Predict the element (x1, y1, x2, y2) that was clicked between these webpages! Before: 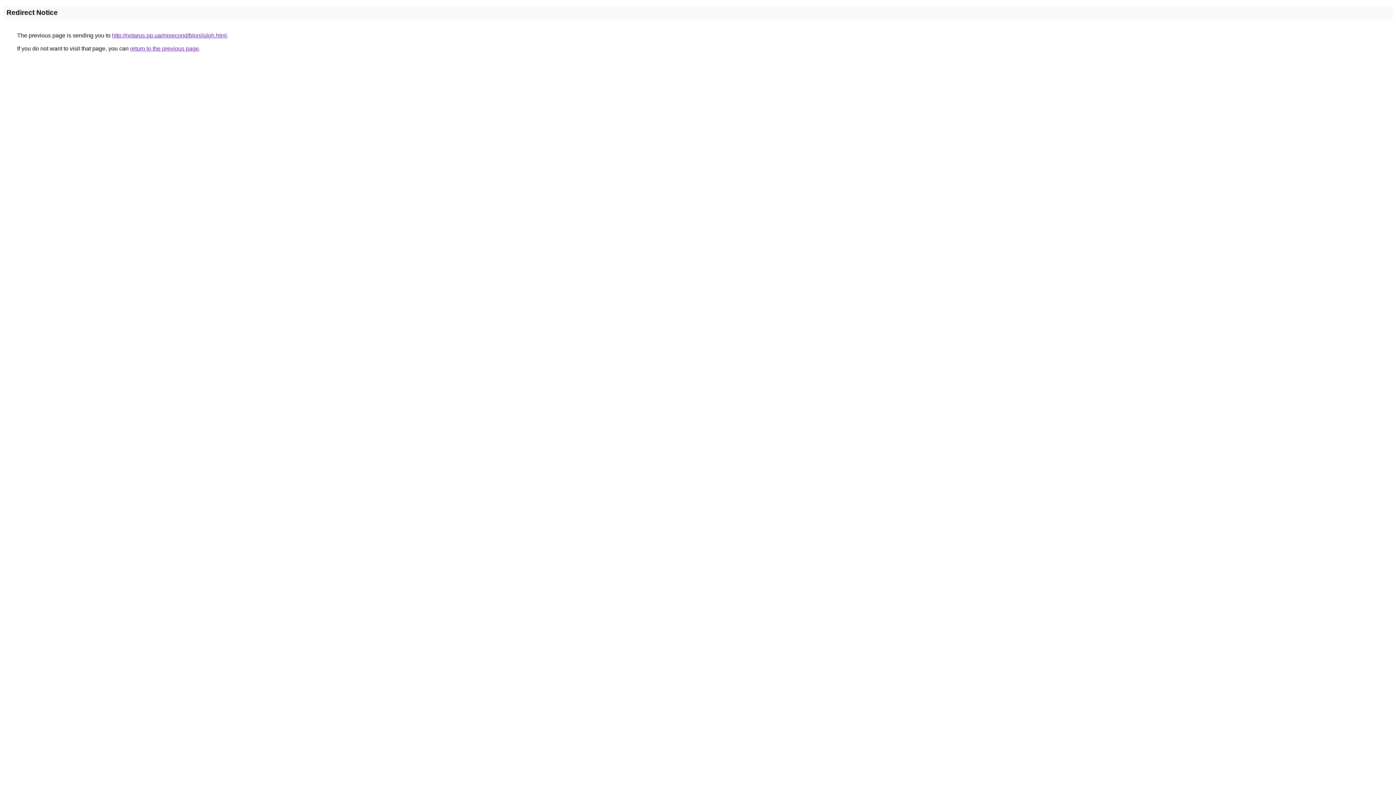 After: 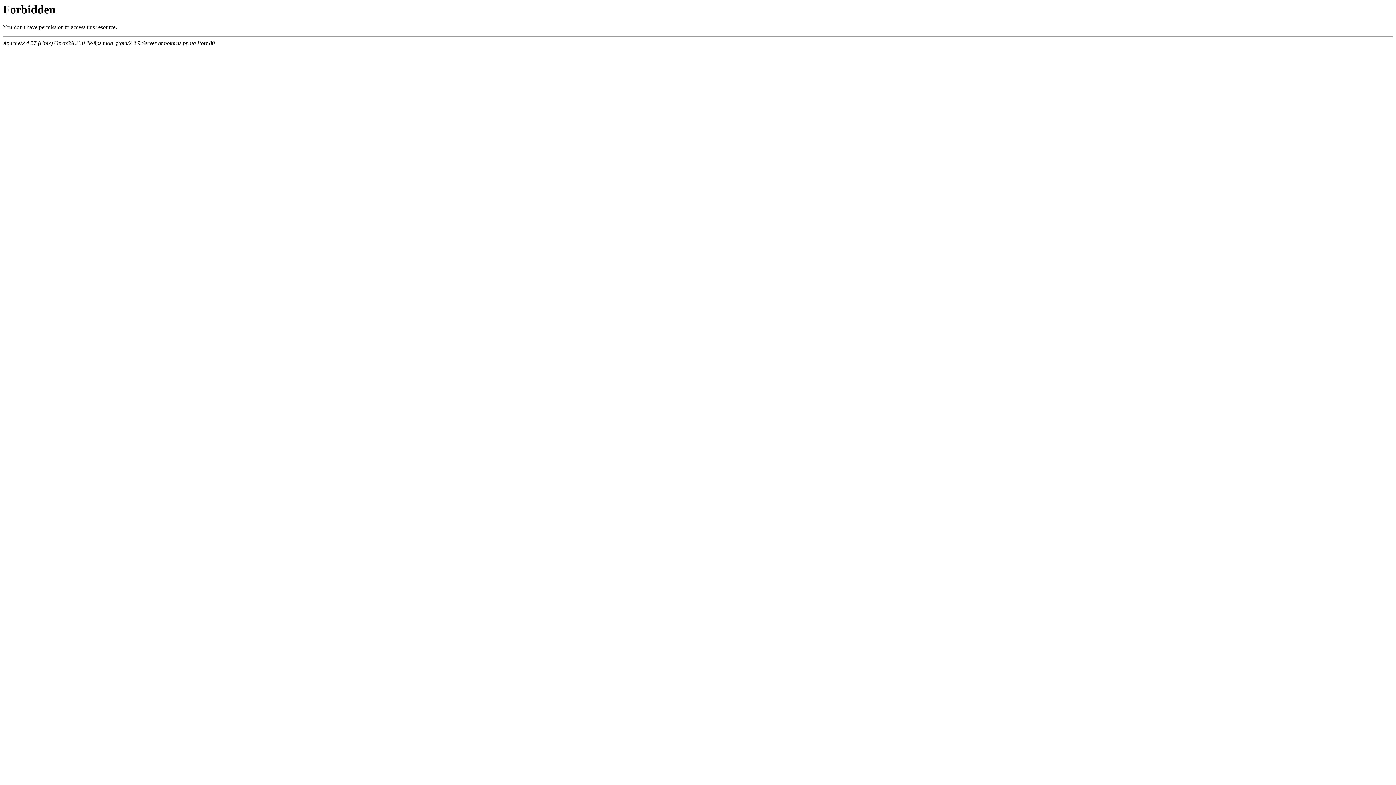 Action: bbox: (112, 32, 226, 38) label: http://notarus.pp.ua/misecond/bloni/uloh.html